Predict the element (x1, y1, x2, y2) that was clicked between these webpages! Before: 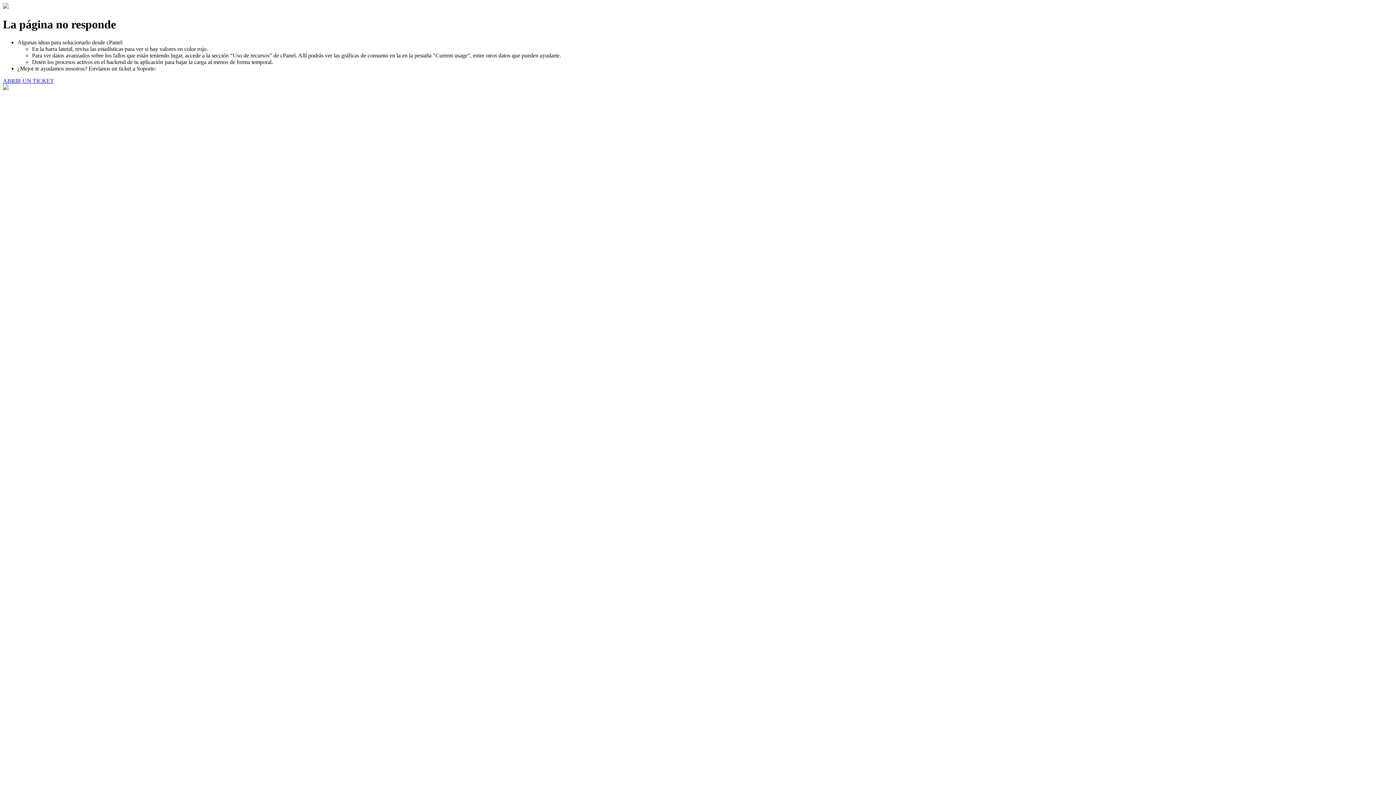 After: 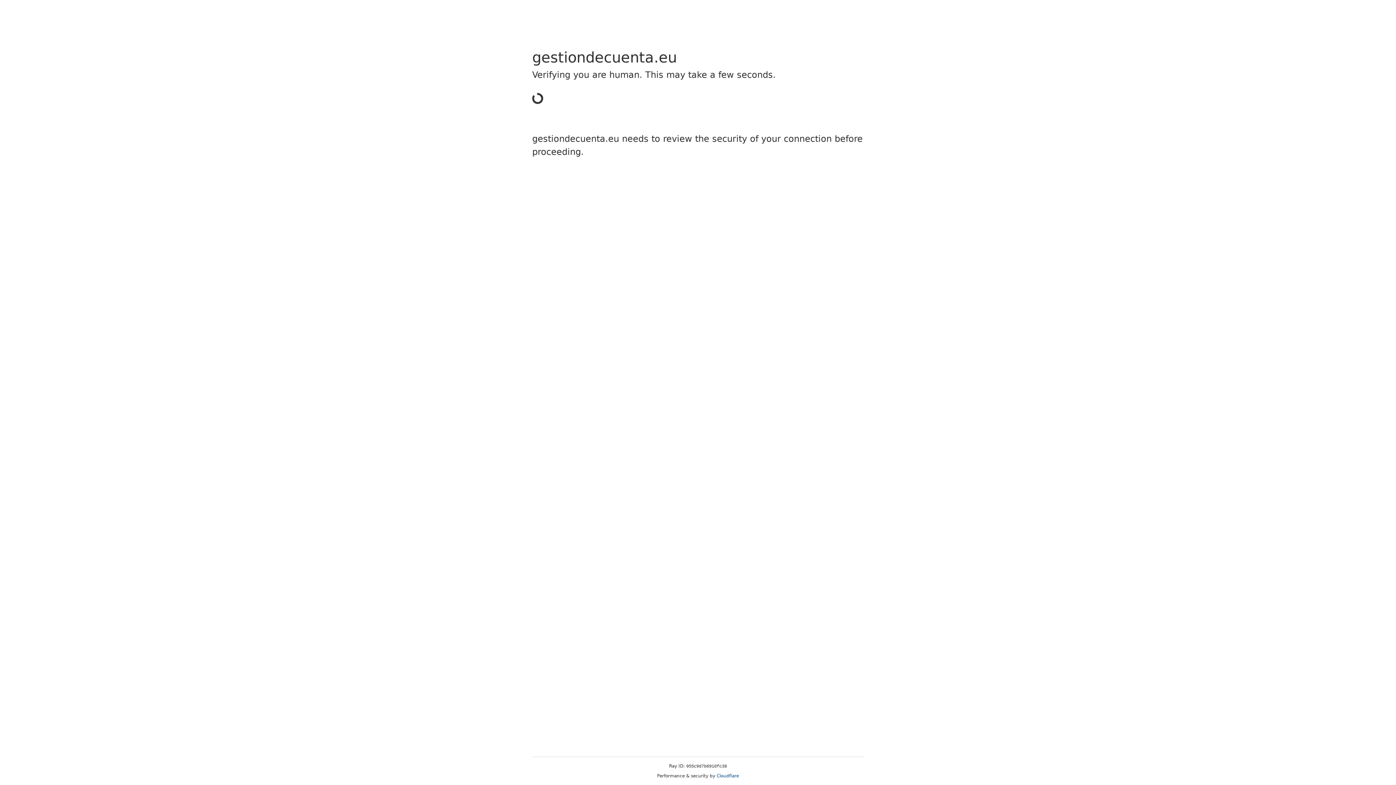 Action: bbox: (2, 77, 53, 83) label: ABRIR UN TICKET